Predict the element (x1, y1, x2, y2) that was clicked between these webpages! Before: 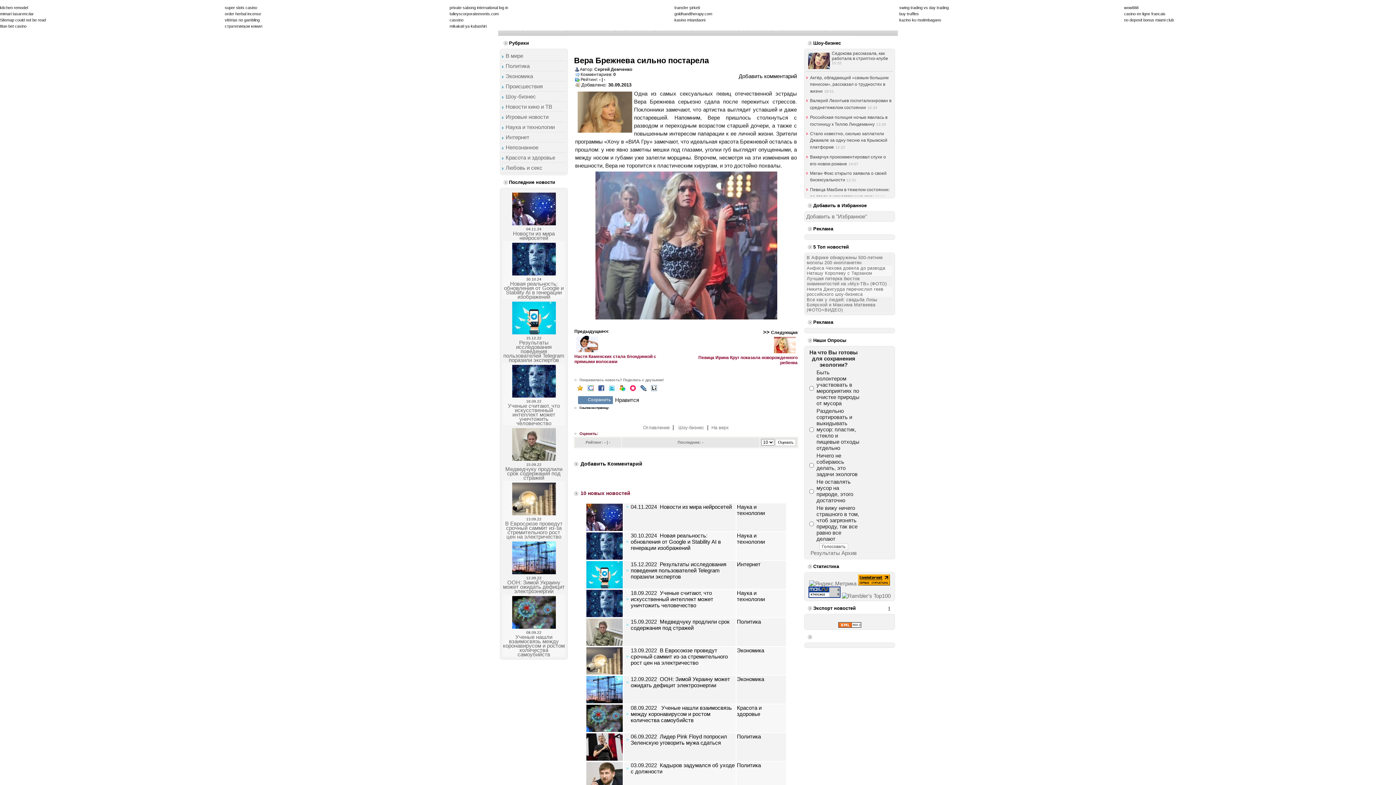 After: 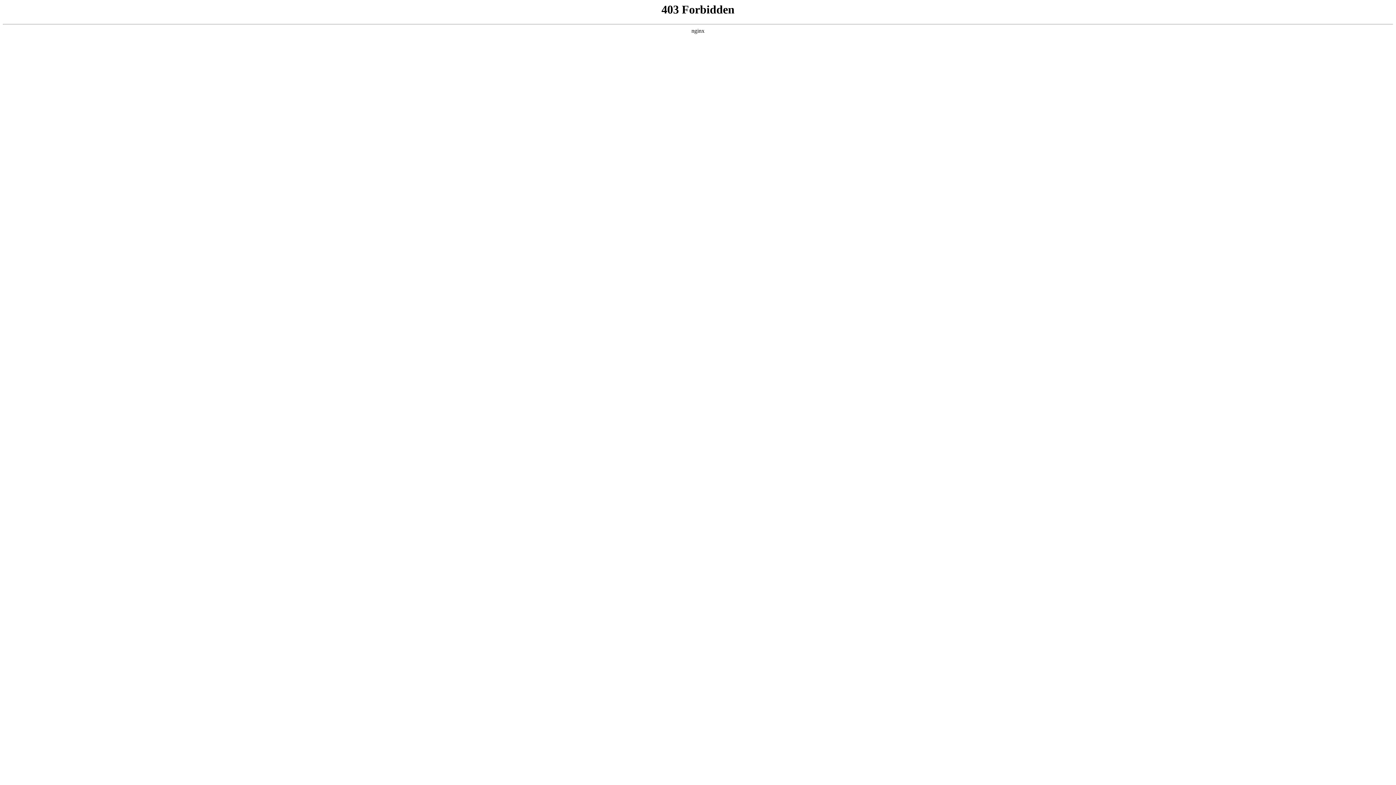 Action: label: super slots casino bbox: (224, 5, 257, 9)